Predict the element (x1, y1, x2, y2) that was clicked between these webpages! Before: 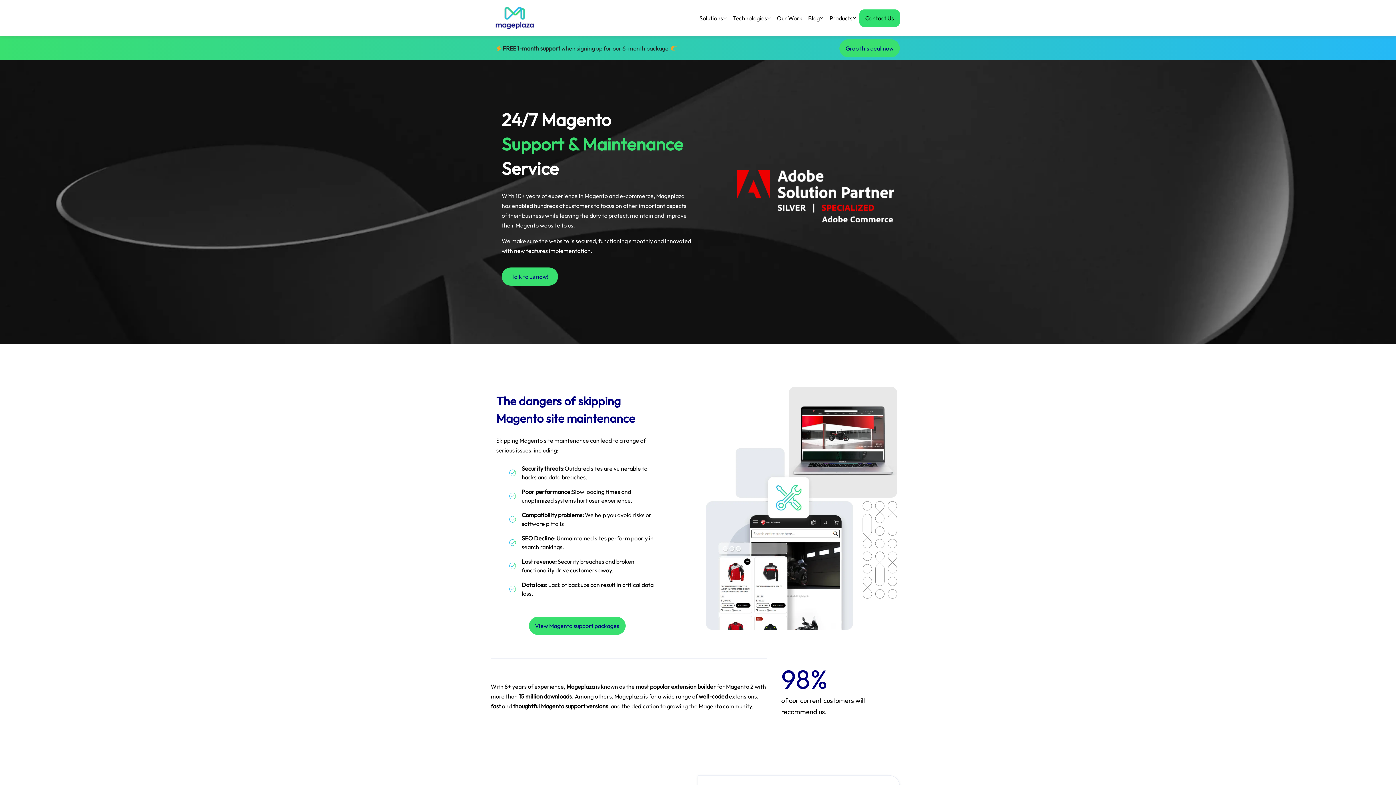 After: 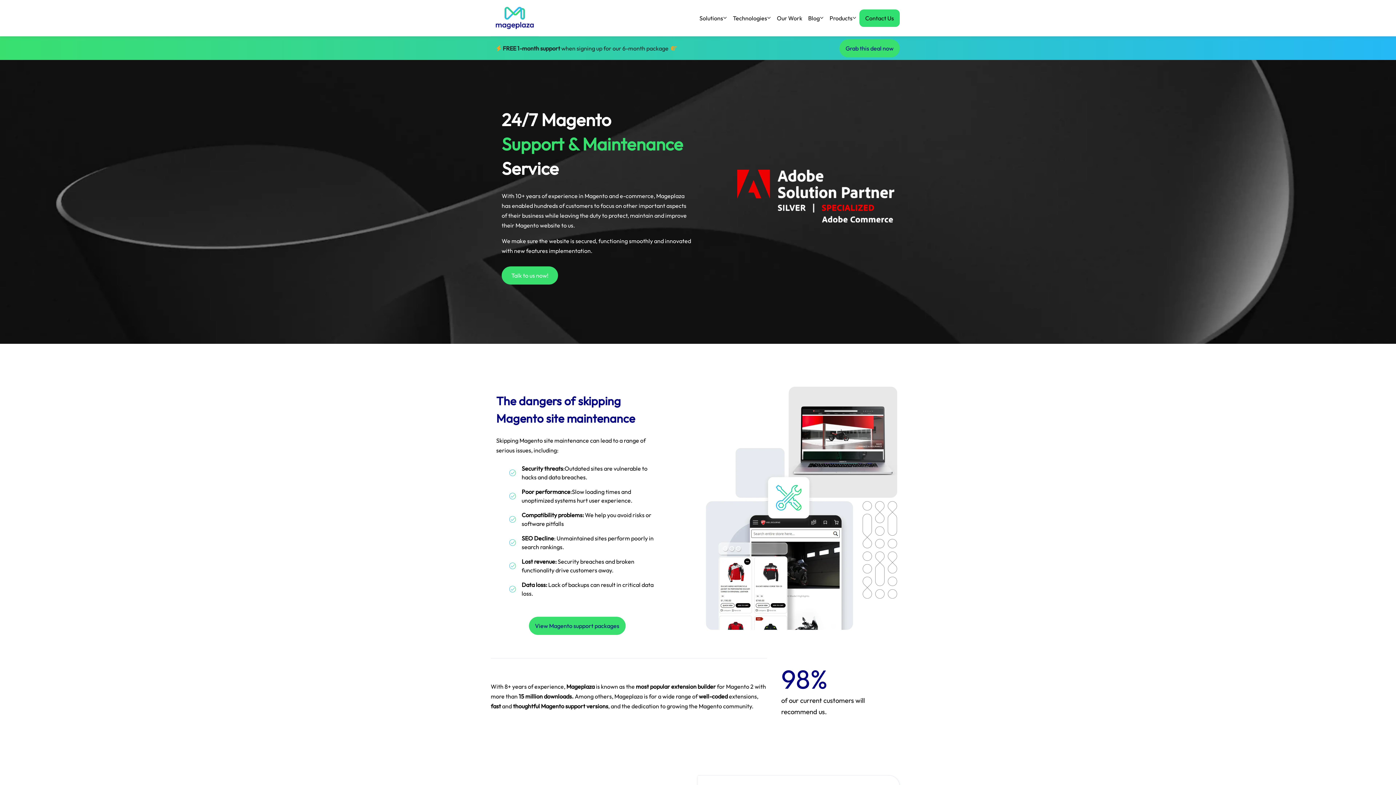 Action: label: Talk to us now! bbox: (501, 267, 558, 285)